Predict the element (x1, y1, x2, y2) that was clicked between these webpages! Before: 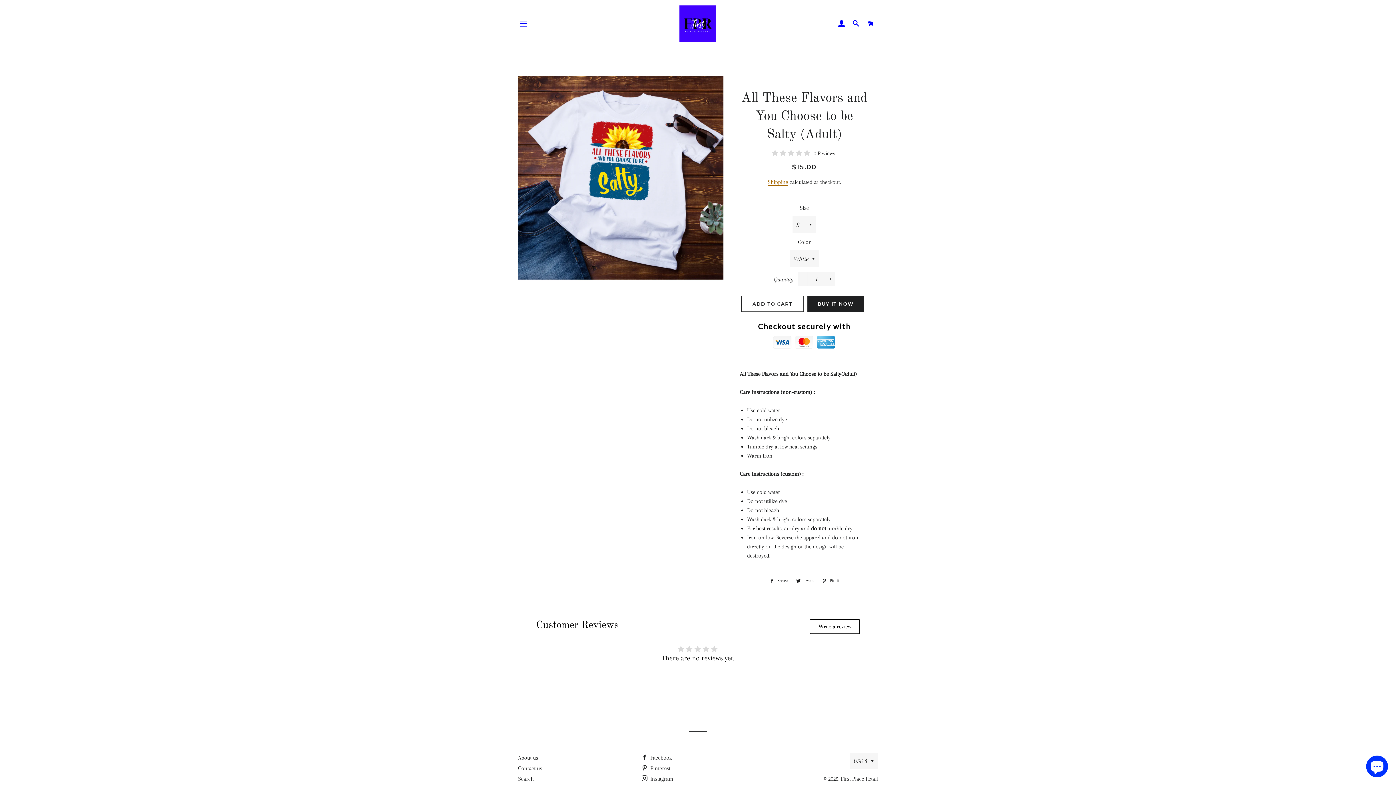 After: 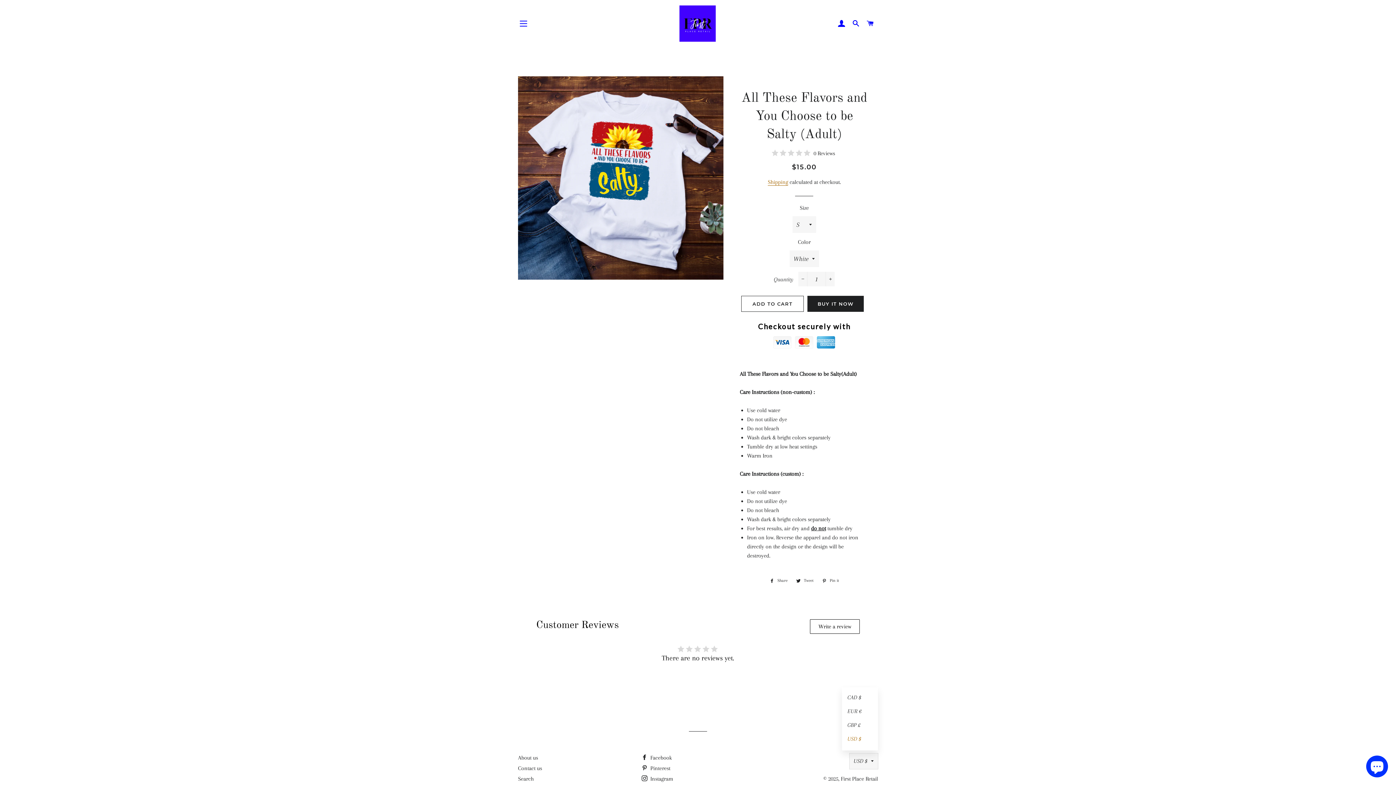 Action: label: USD $ bbox: (849, 753, 878, 769)